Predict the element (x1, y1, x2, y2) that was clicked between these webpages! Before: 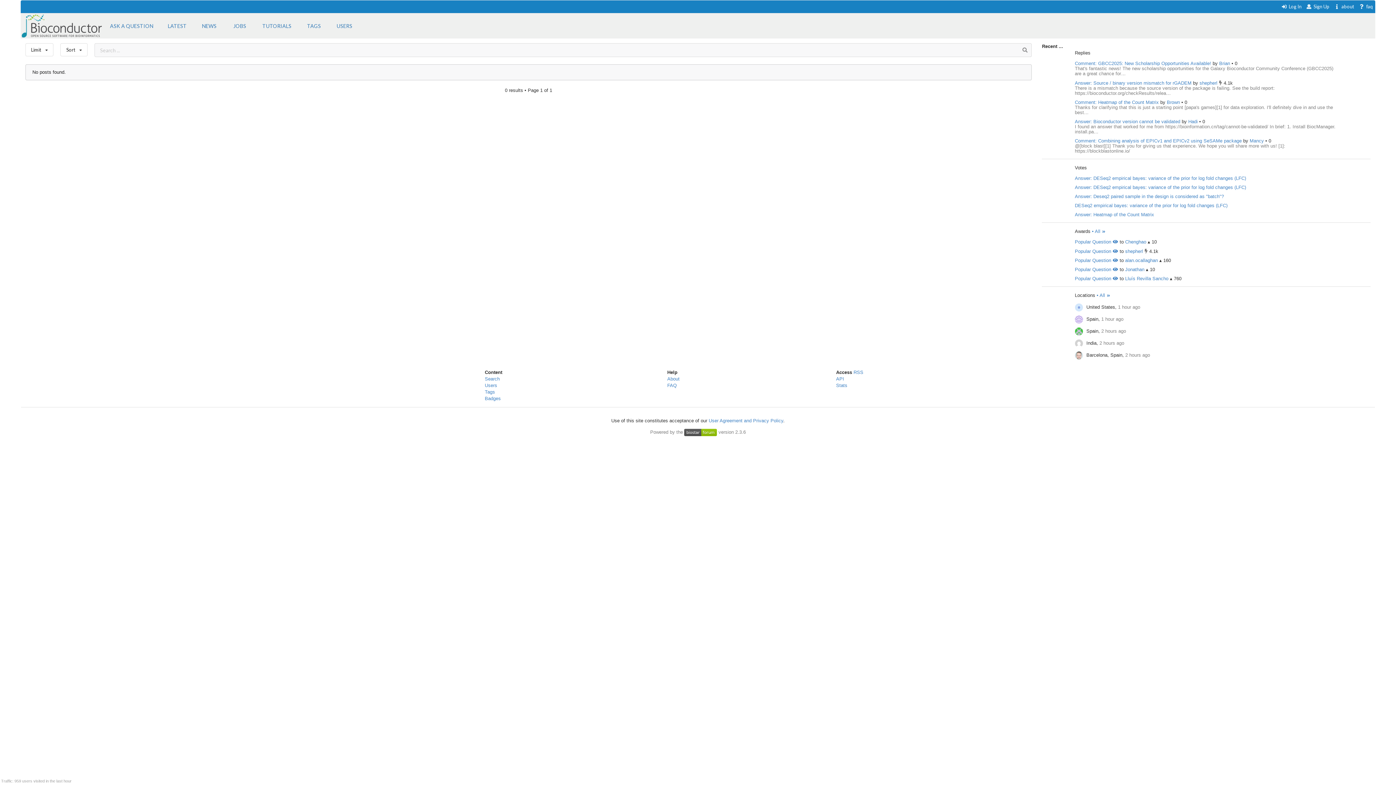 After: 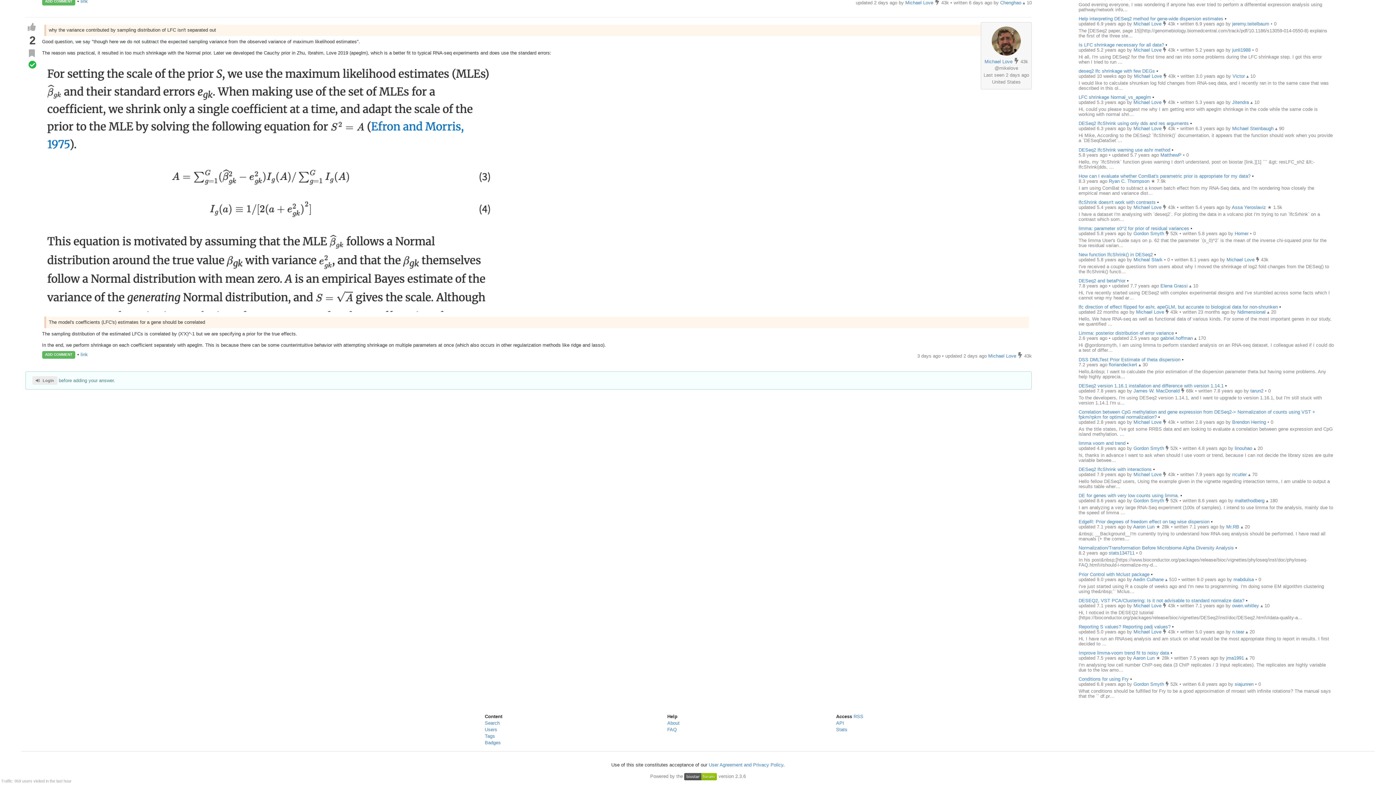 Action: bbox: (1075, 175, 1246, 181) label: Answer: DESeq2 empirical bayes: variance of the prior for log fold changes (LFC)